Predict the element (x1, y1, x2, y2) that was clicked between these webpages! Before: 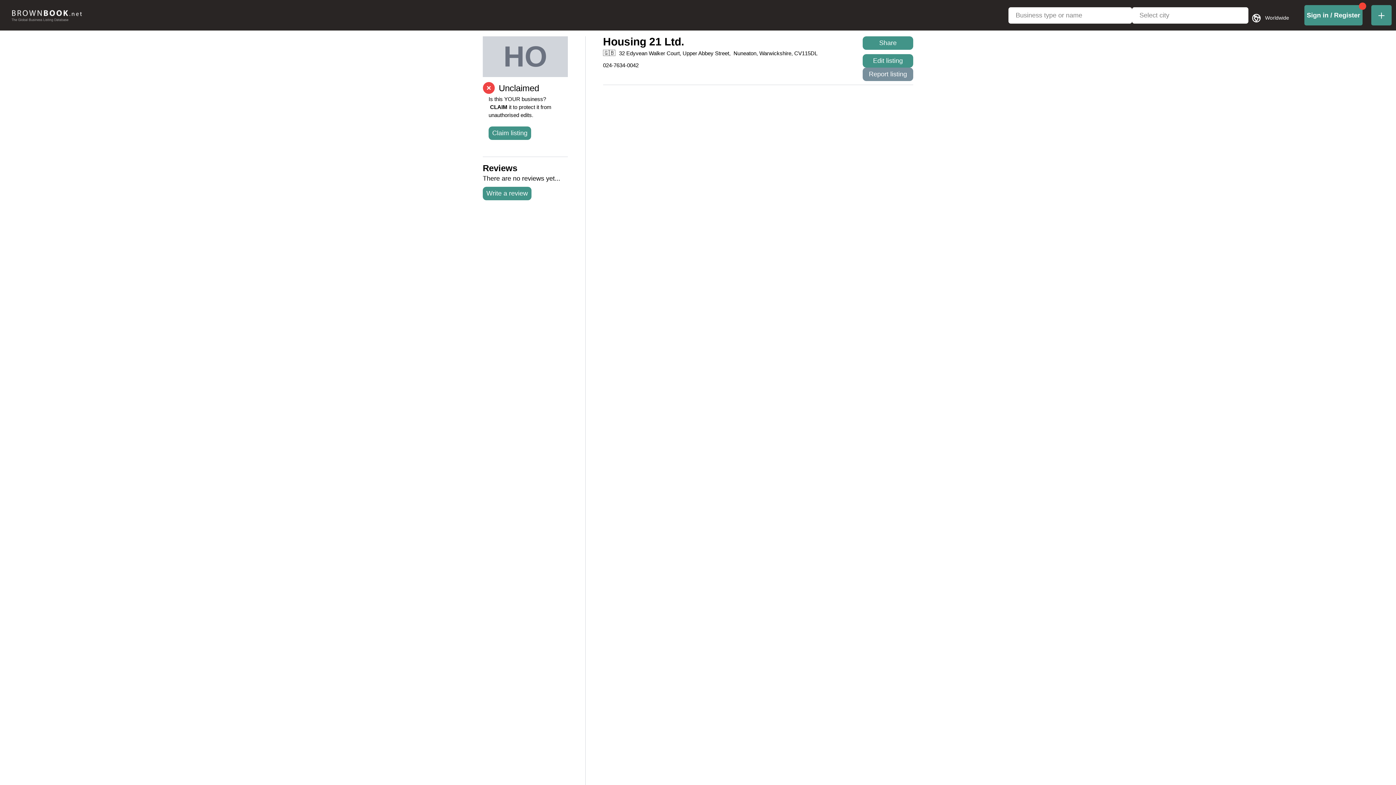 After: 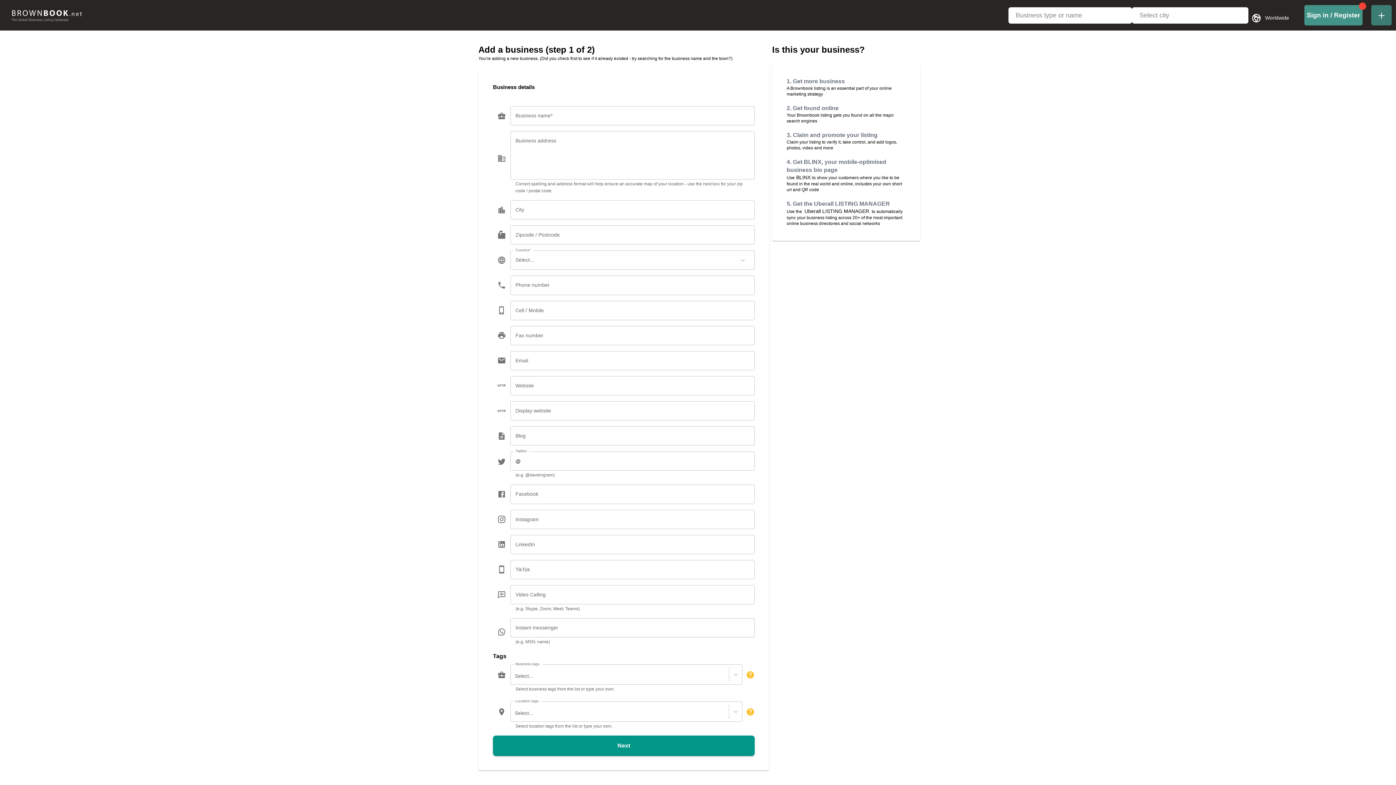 Action: label: add-business-link bbox: (1371, 5, 1392, 25)